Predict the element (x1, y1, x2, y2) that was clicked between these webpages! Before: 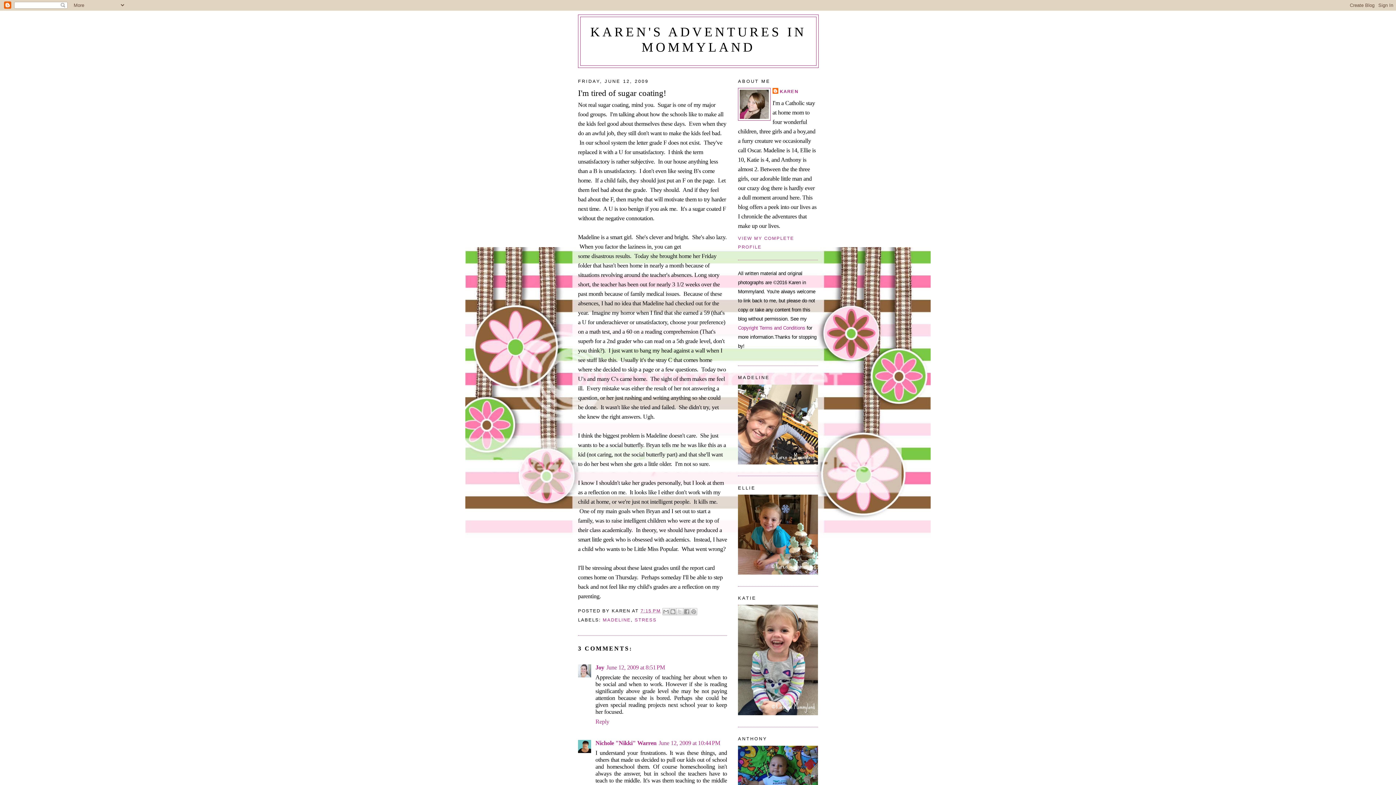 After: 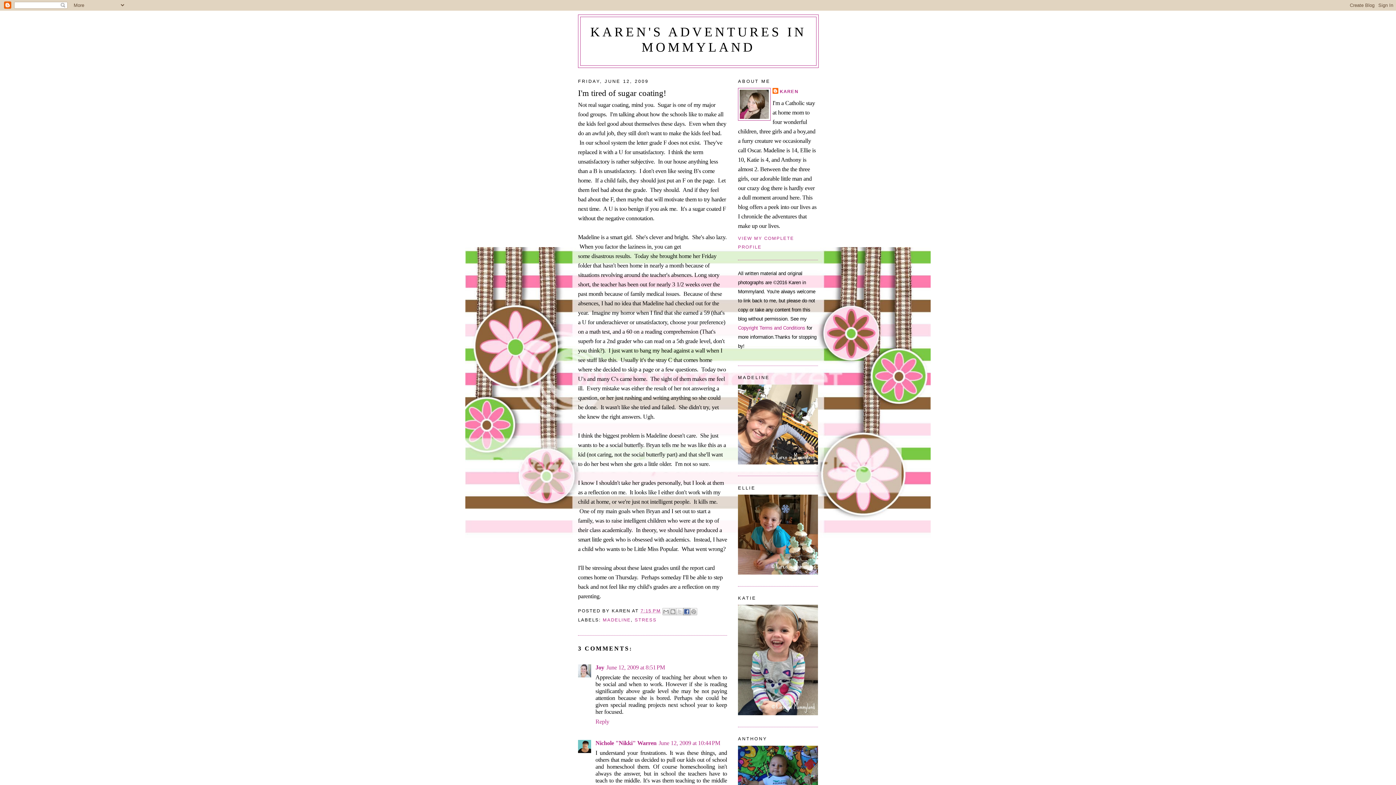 Action: bbox: (683, 608, 690, 615) label: SHARE TO FACEBOOK